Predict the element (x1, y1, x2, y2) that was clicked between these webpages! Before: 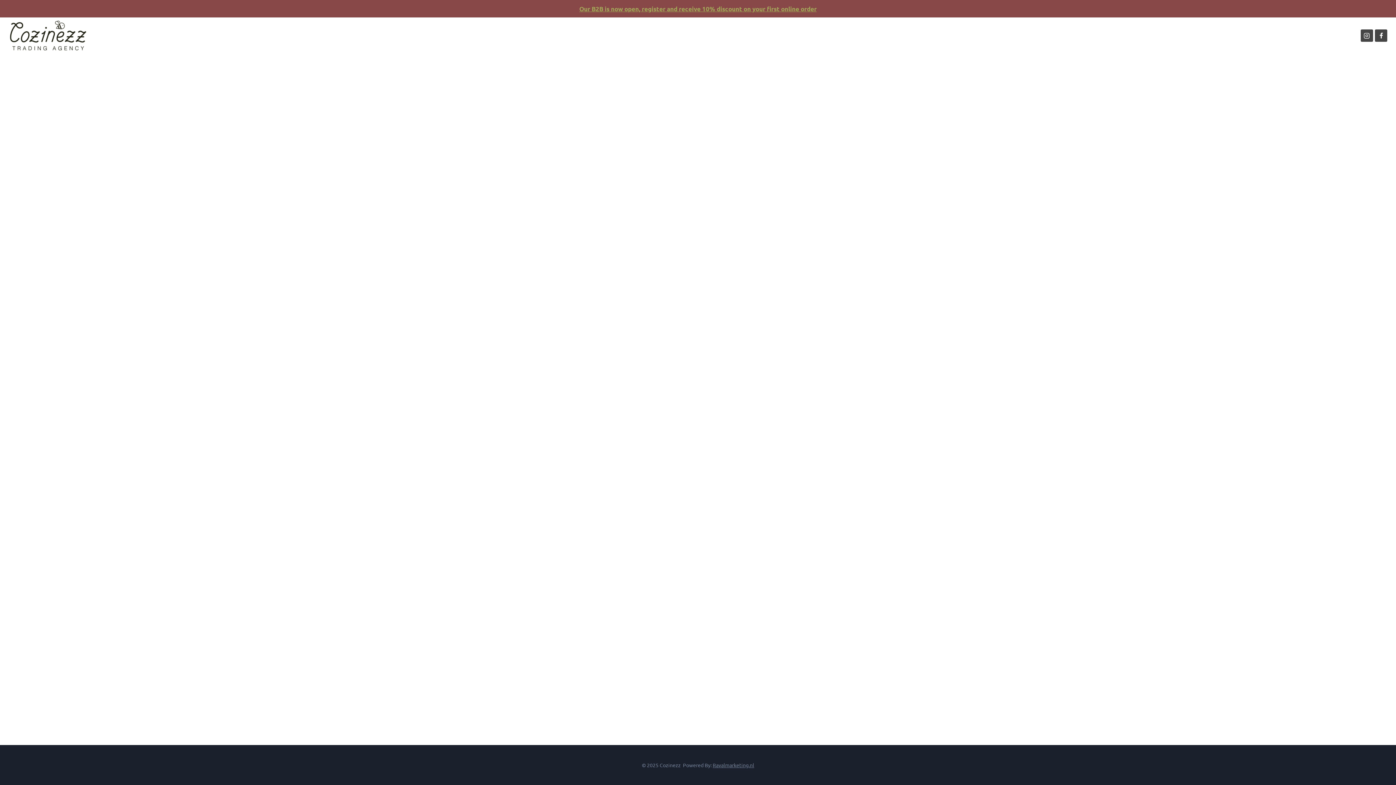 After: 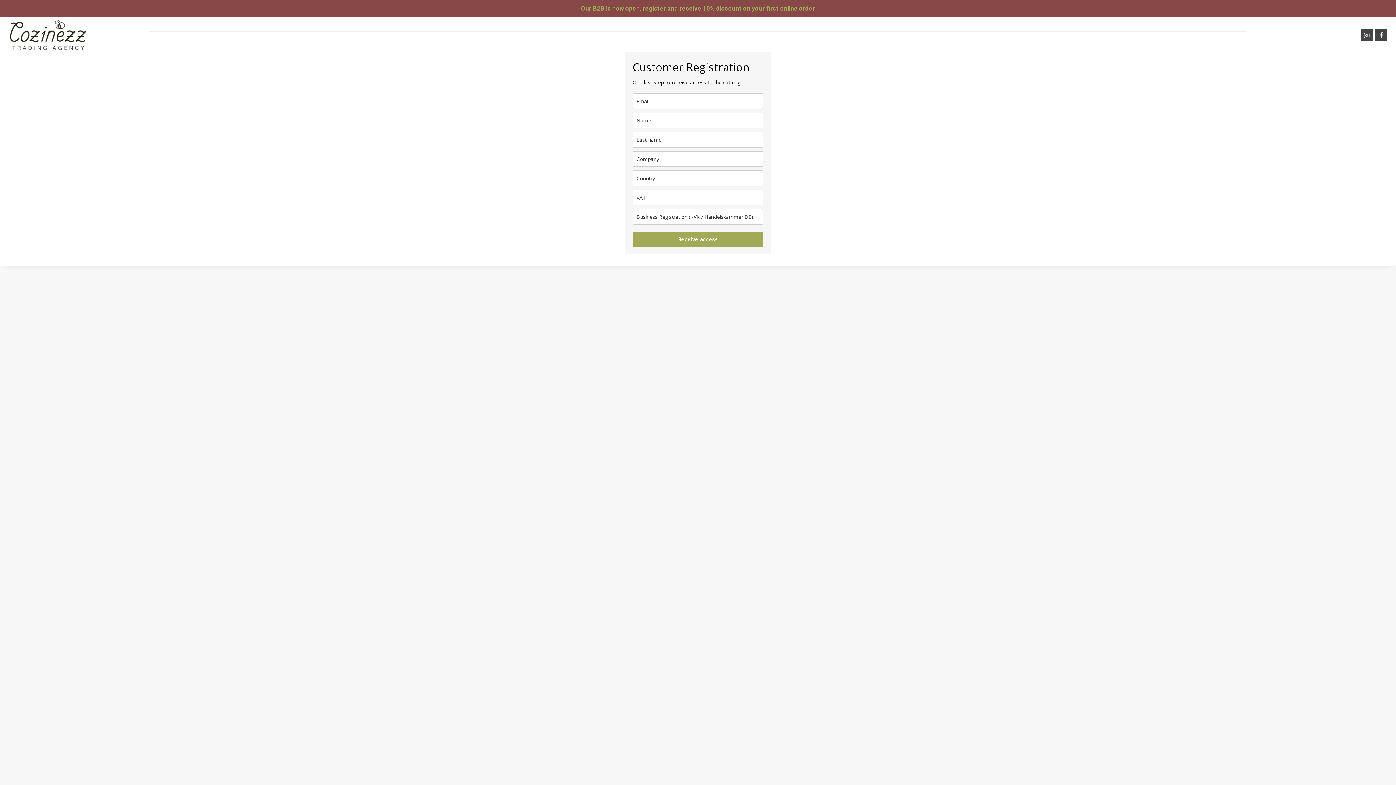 Action: bbox: (579, 4, 816, 12) label: Our B2B is now open, register and receive 10% discount on your first online order